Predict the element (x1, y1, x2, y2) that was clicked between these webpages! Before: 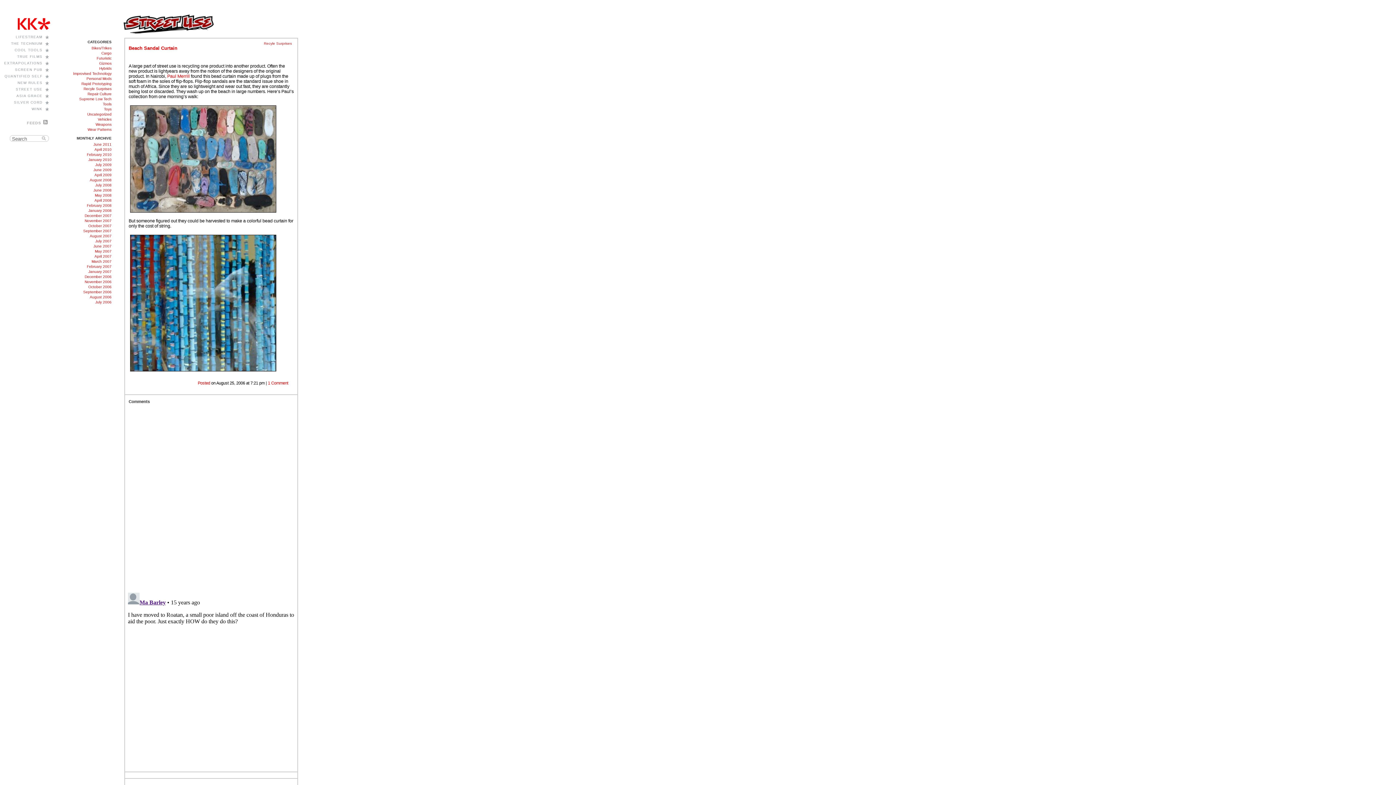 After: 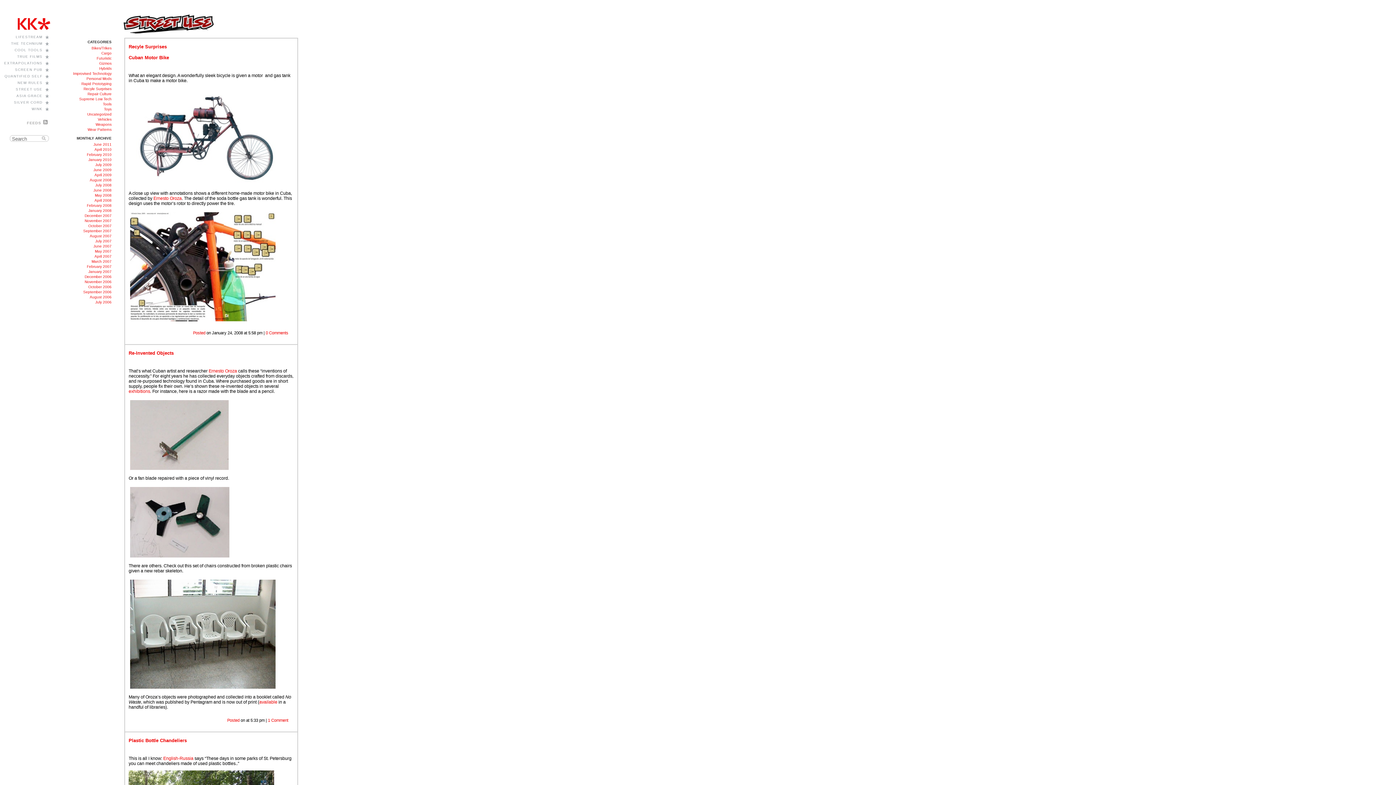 Action: bbox: (264, 41, 292, 45) label: Recyle Surprises